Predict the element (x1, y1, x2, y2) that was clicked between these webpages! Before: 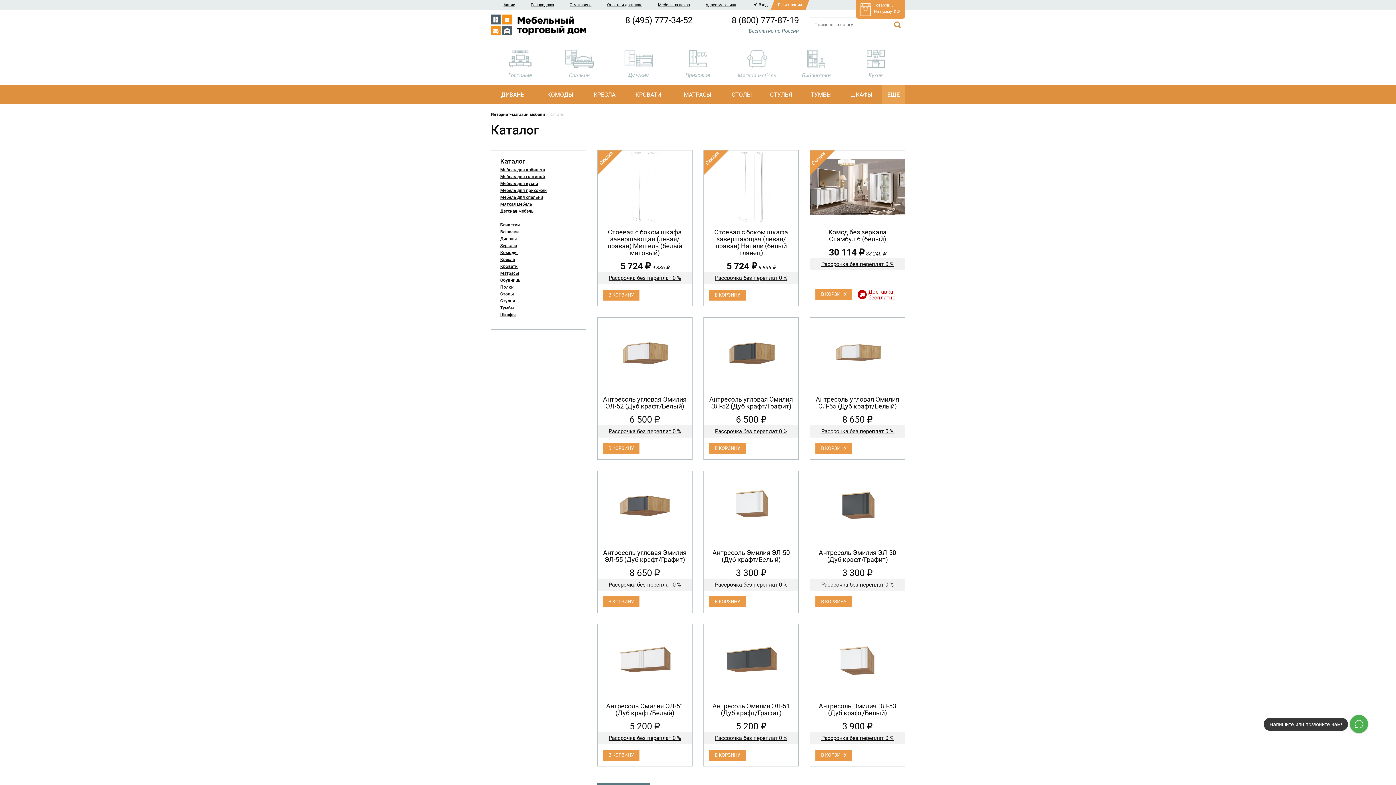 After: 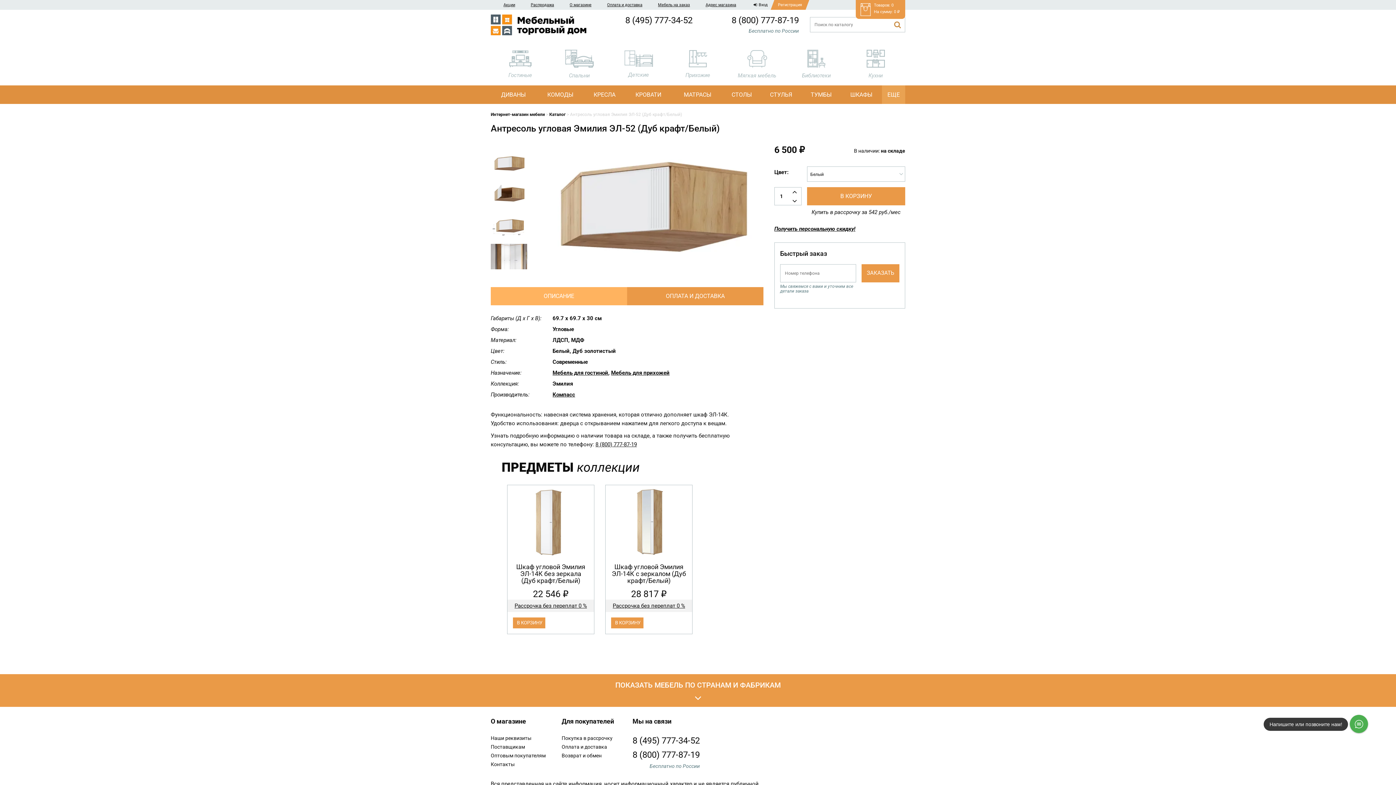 Action: bbox: (597, 317, 692, 390)